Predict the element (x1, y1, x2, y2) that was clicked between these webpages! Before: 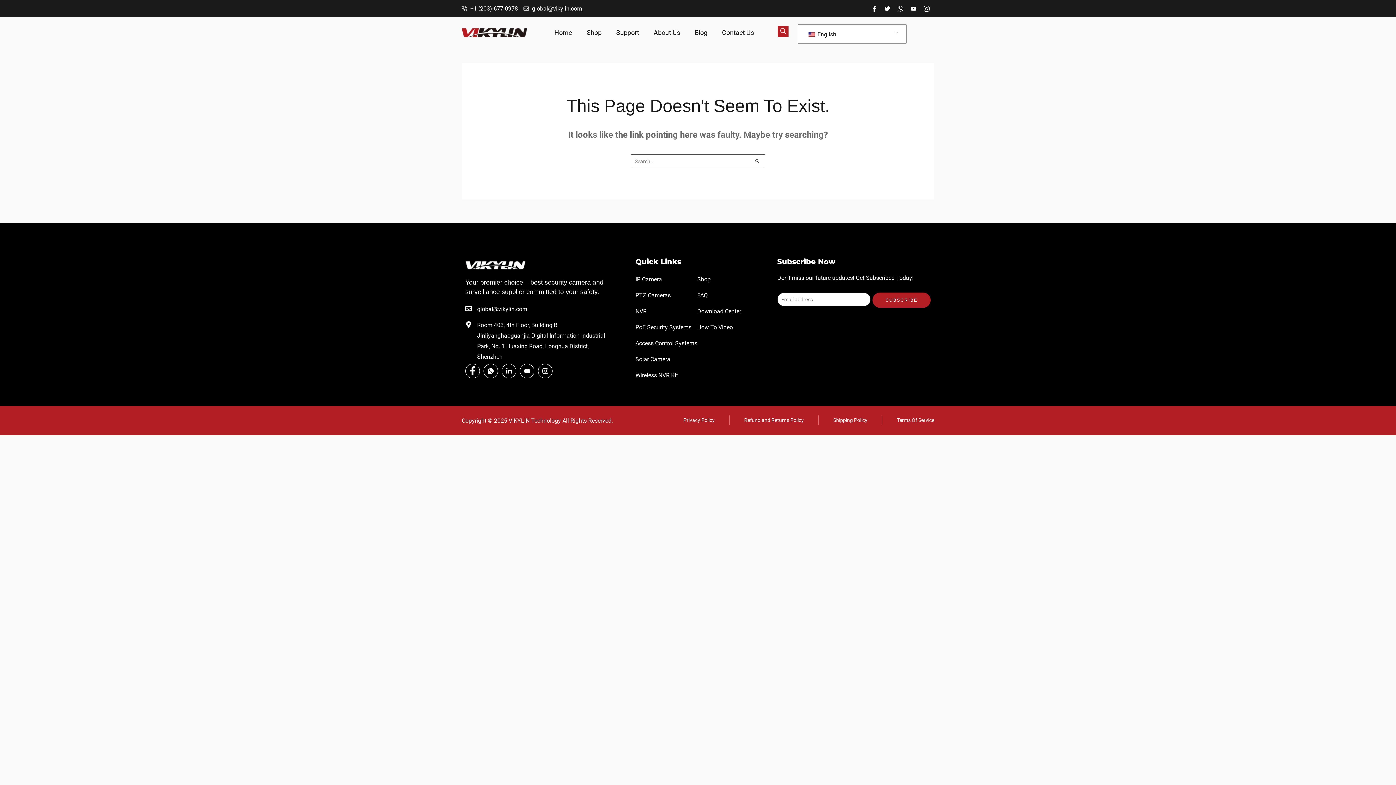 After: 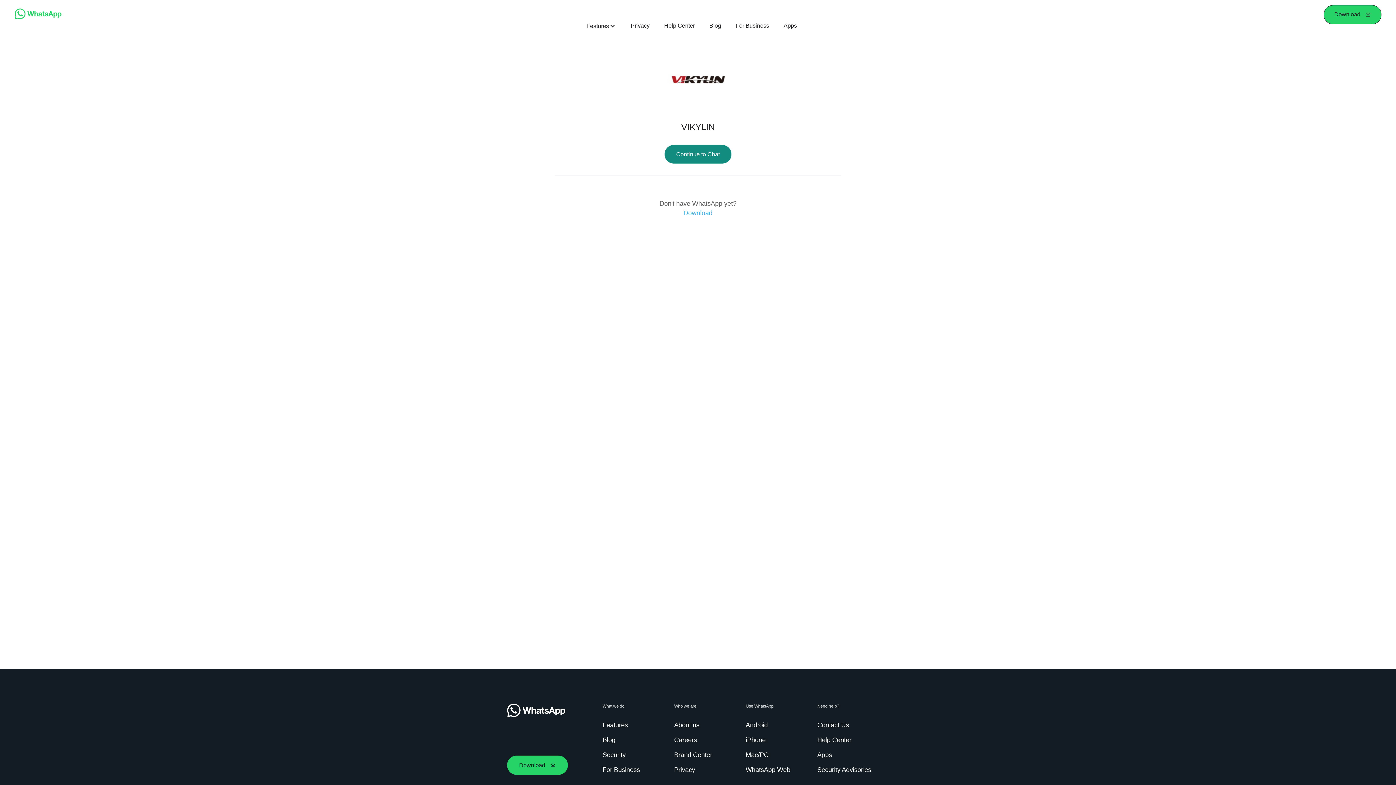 Action: bbox: (483, 363, 498, 378) label: WhatsApp